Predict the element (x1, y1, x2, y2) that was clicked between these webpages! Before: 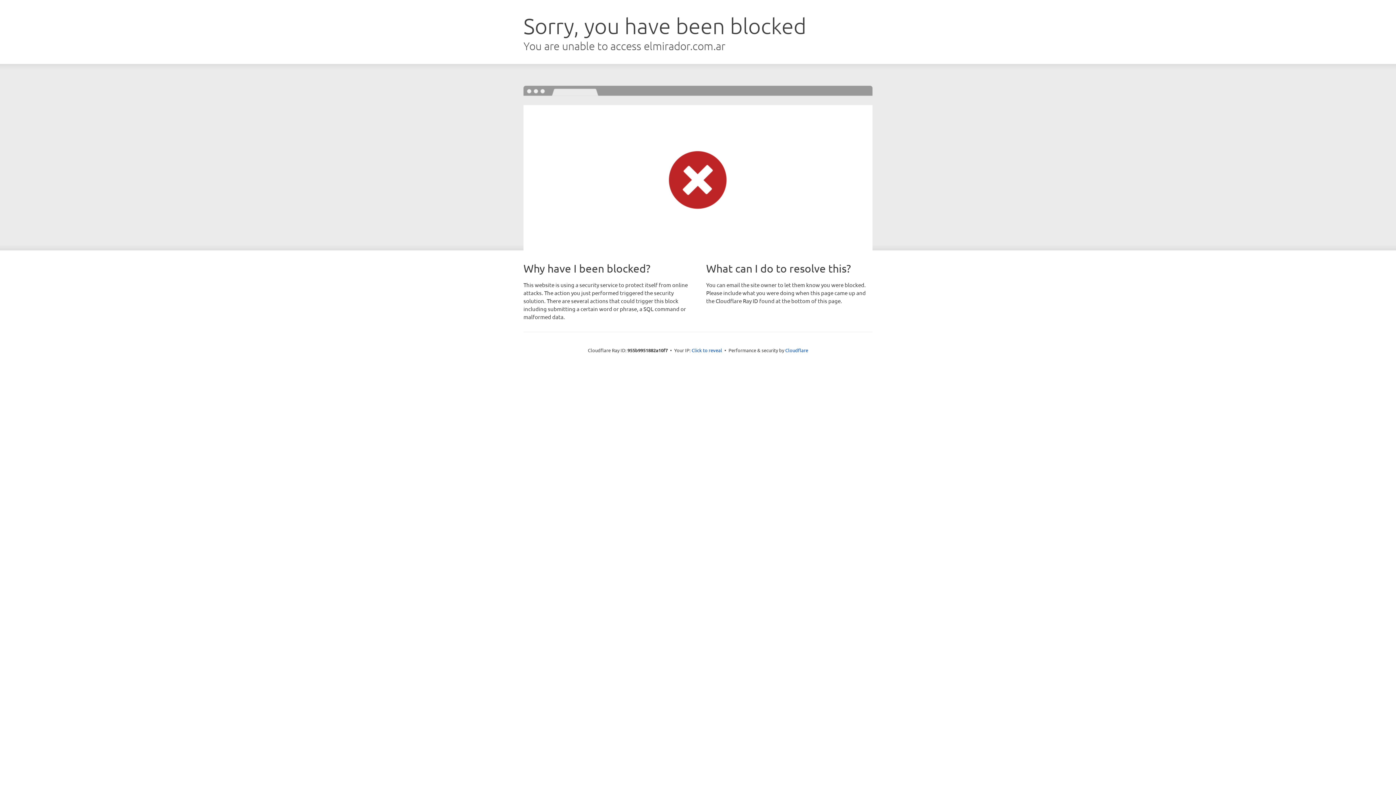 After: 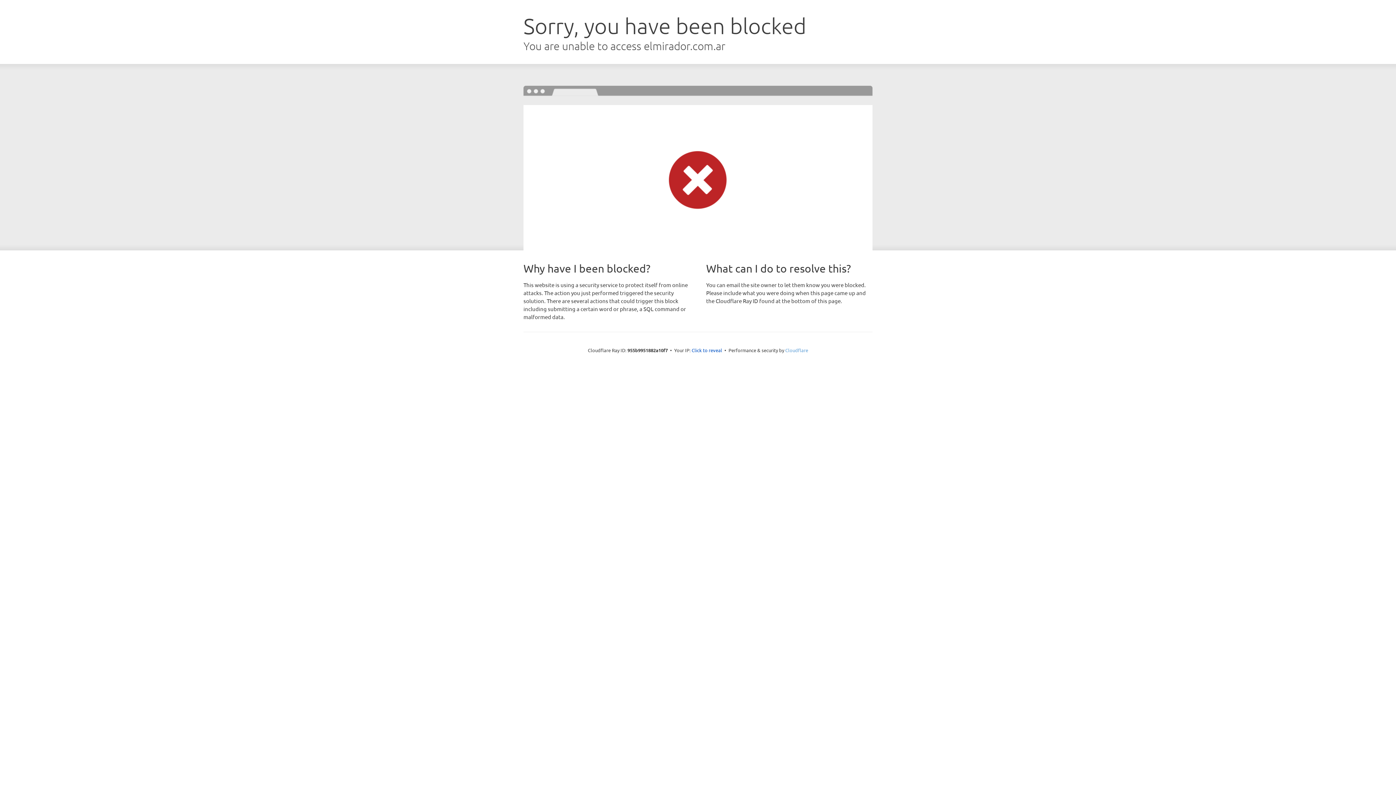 Action: label: Cloudflare bbox: (785, 347, 808, 353)